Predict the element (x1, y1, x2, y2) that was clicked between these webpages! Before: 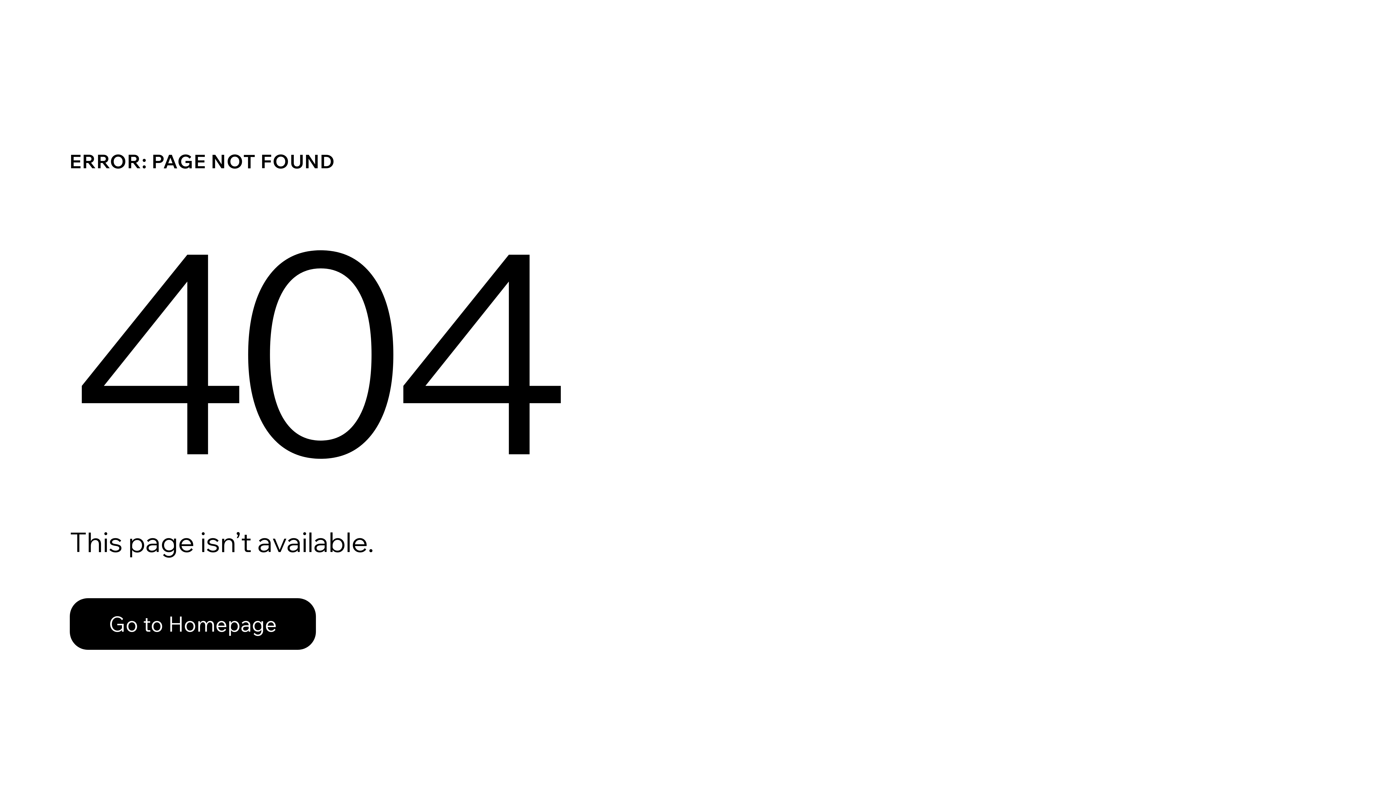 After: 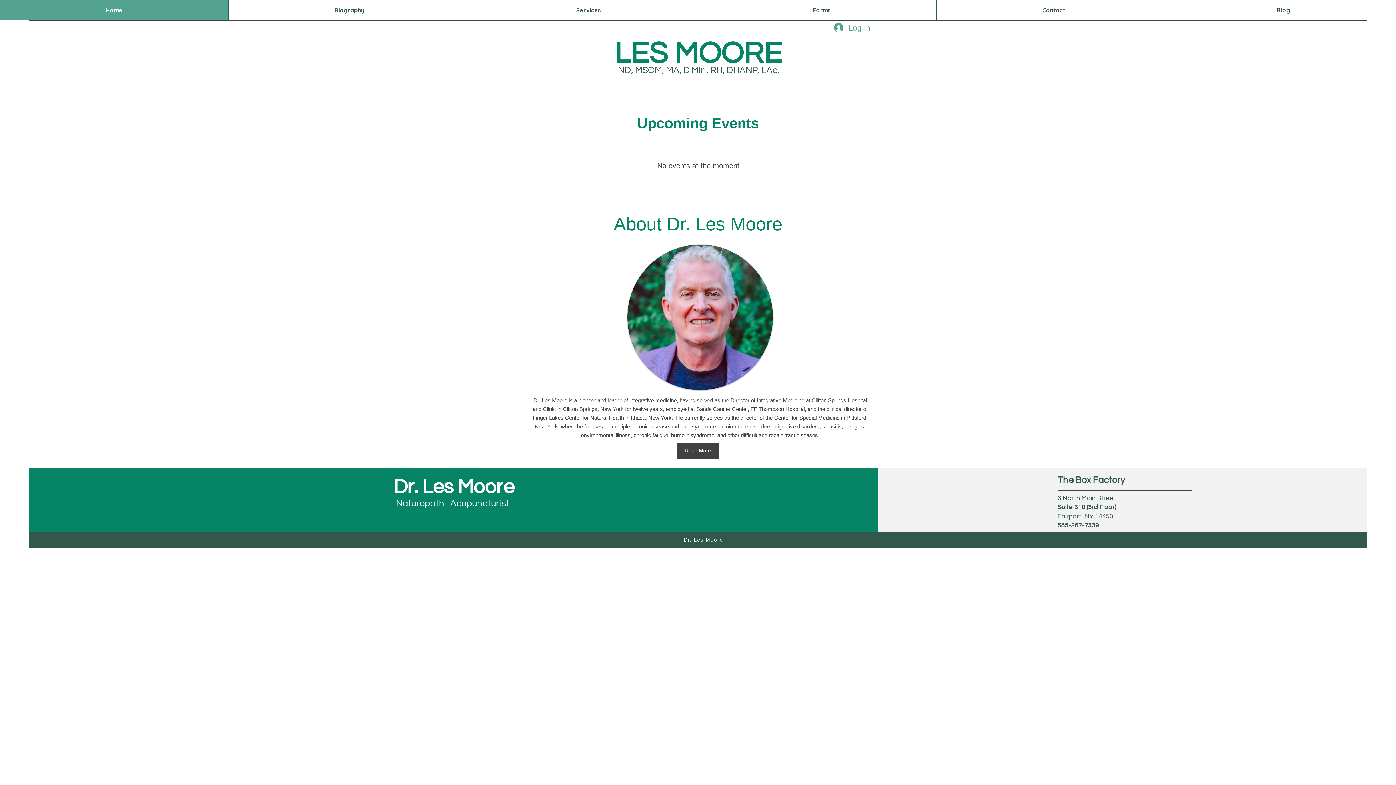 Action: label: Go to Homepage bbox: (69, 582, 768, 659)